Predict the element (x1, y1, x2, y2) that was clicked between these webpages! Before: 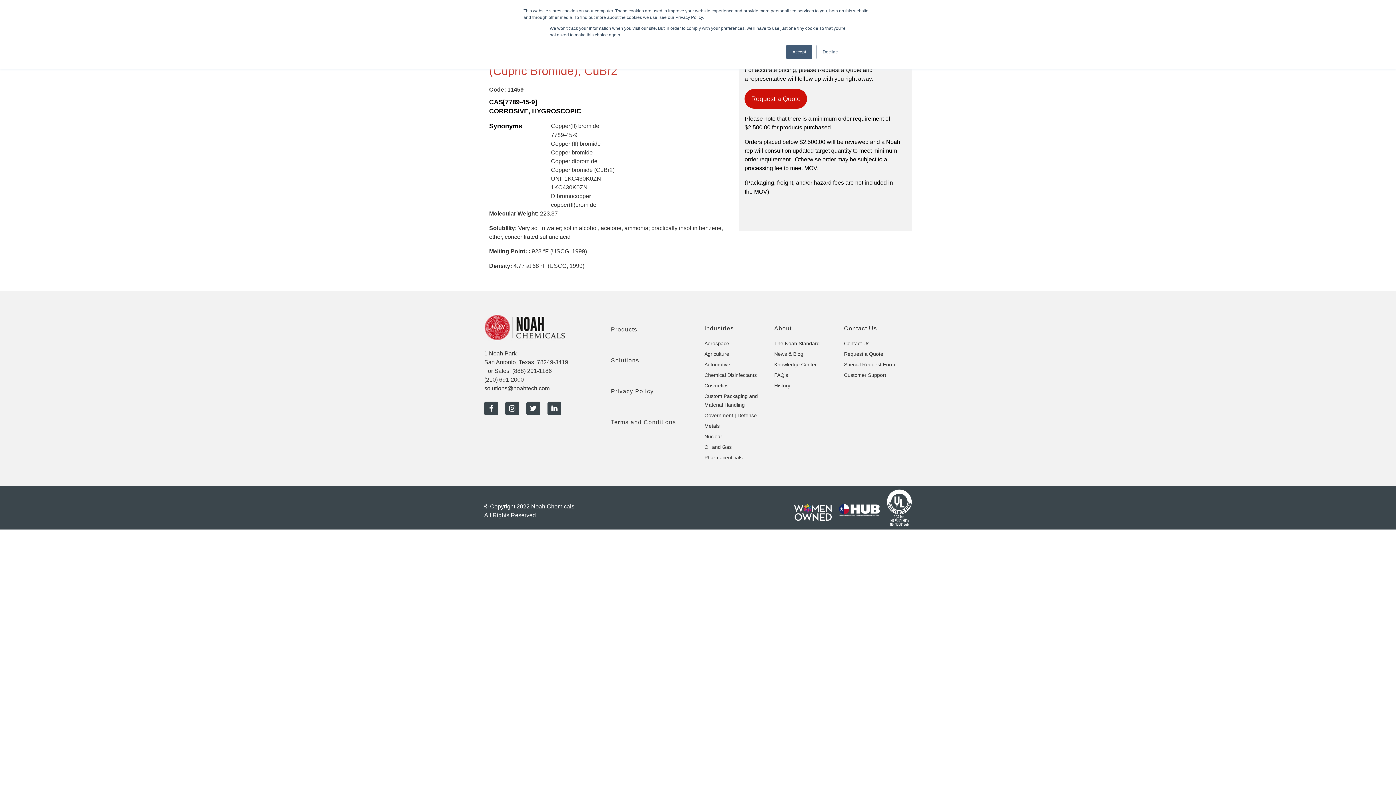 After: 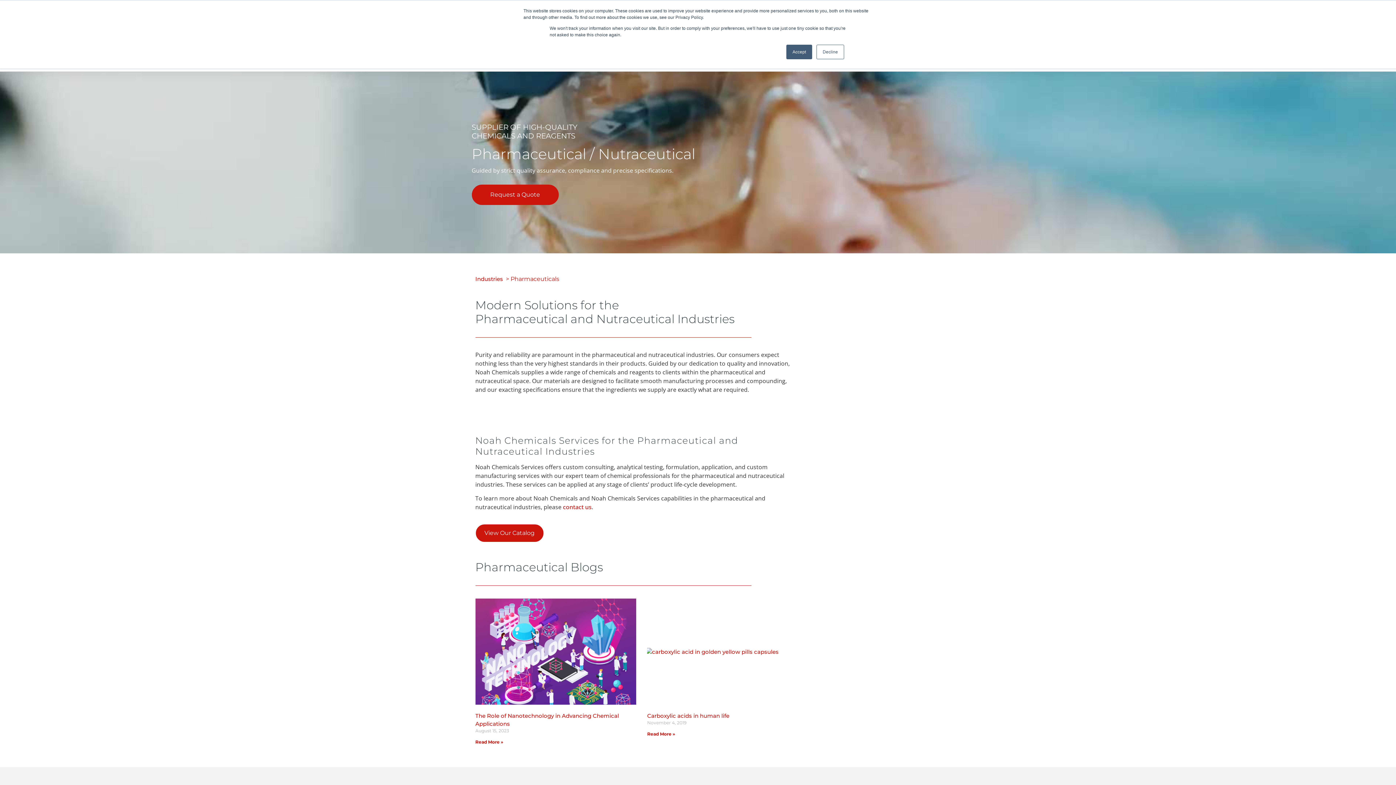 Action: label: Pharmaceuticals bbox: (704, 454, 742, 460)